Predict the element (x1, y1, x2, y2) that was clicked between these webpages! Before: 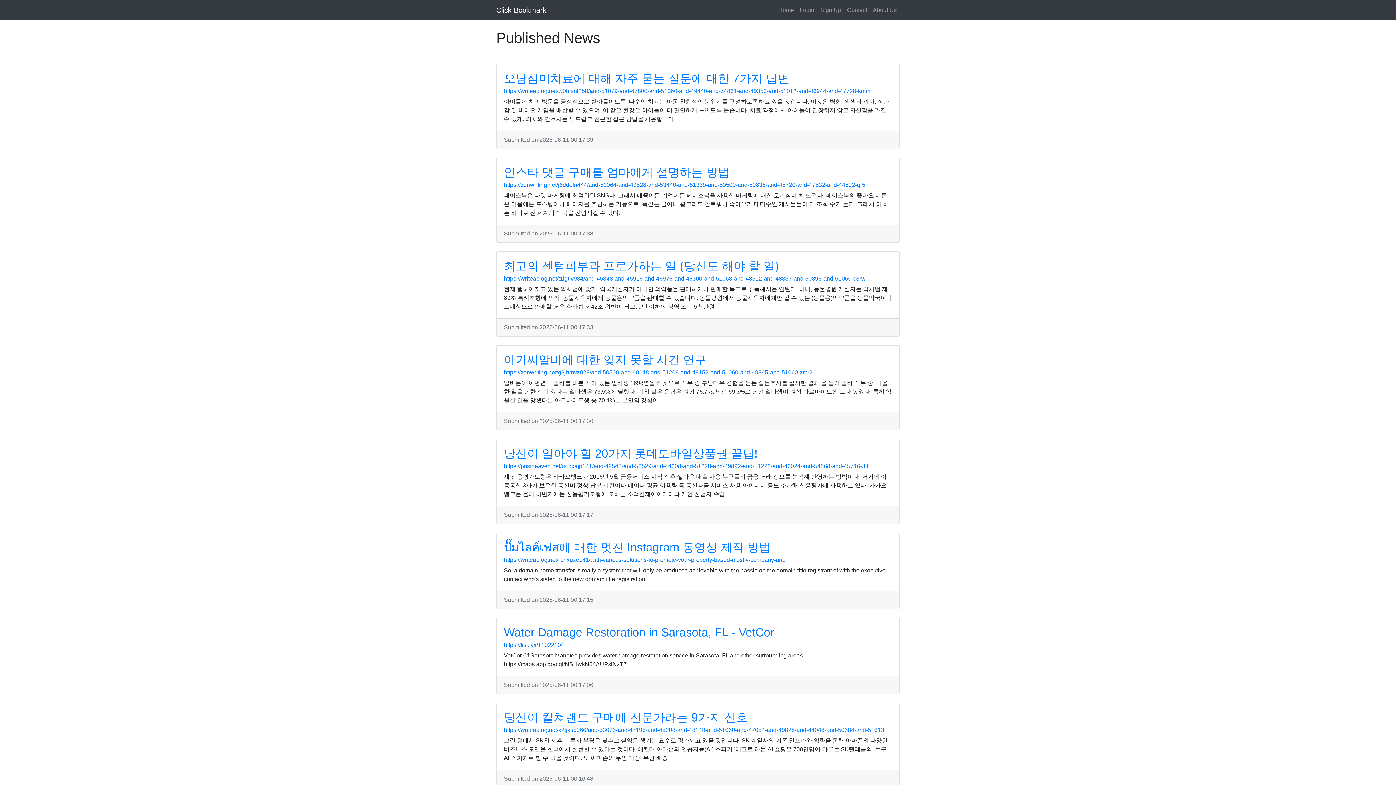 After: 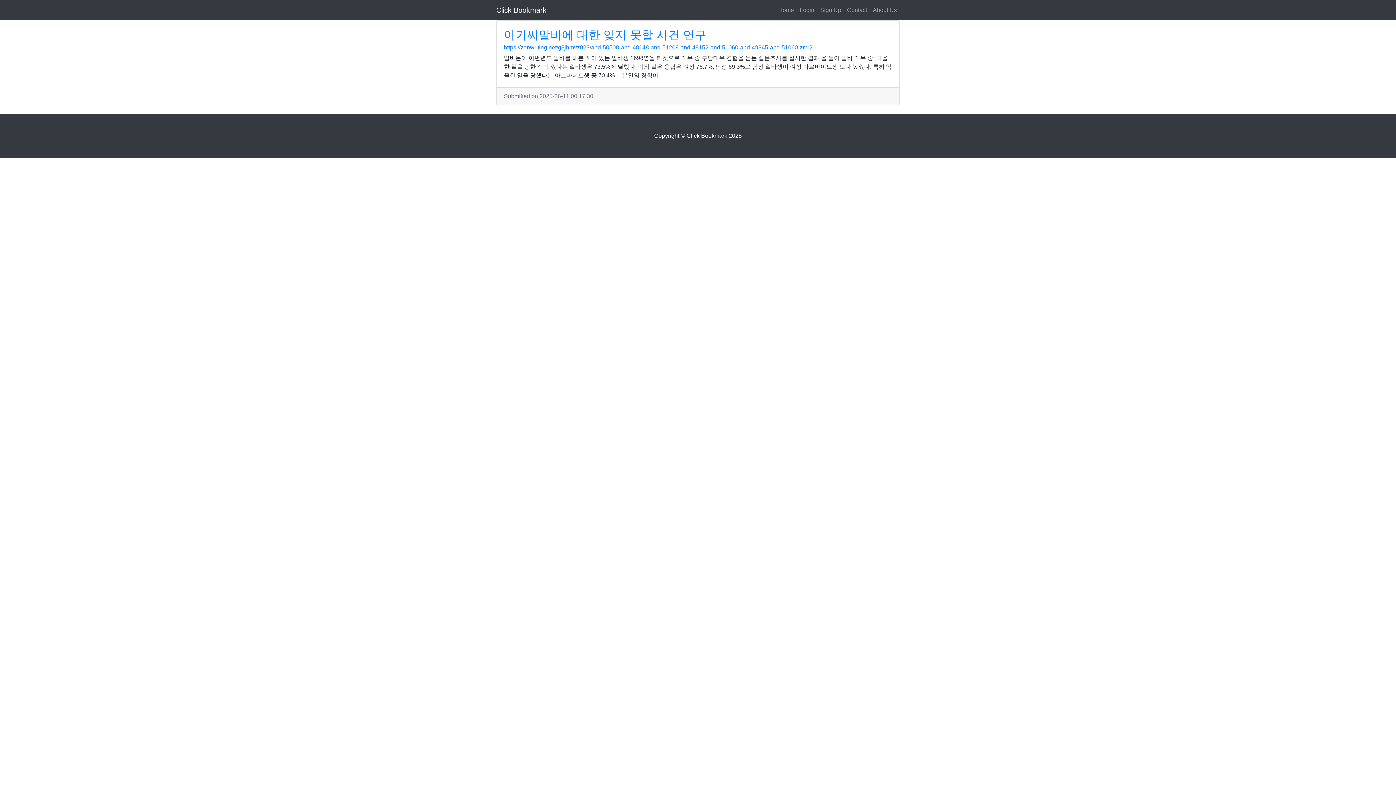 Action: label: 아가씨알바에 대한 잊지 못할 사건 연구 bbox: (504, 353, 706, 366)